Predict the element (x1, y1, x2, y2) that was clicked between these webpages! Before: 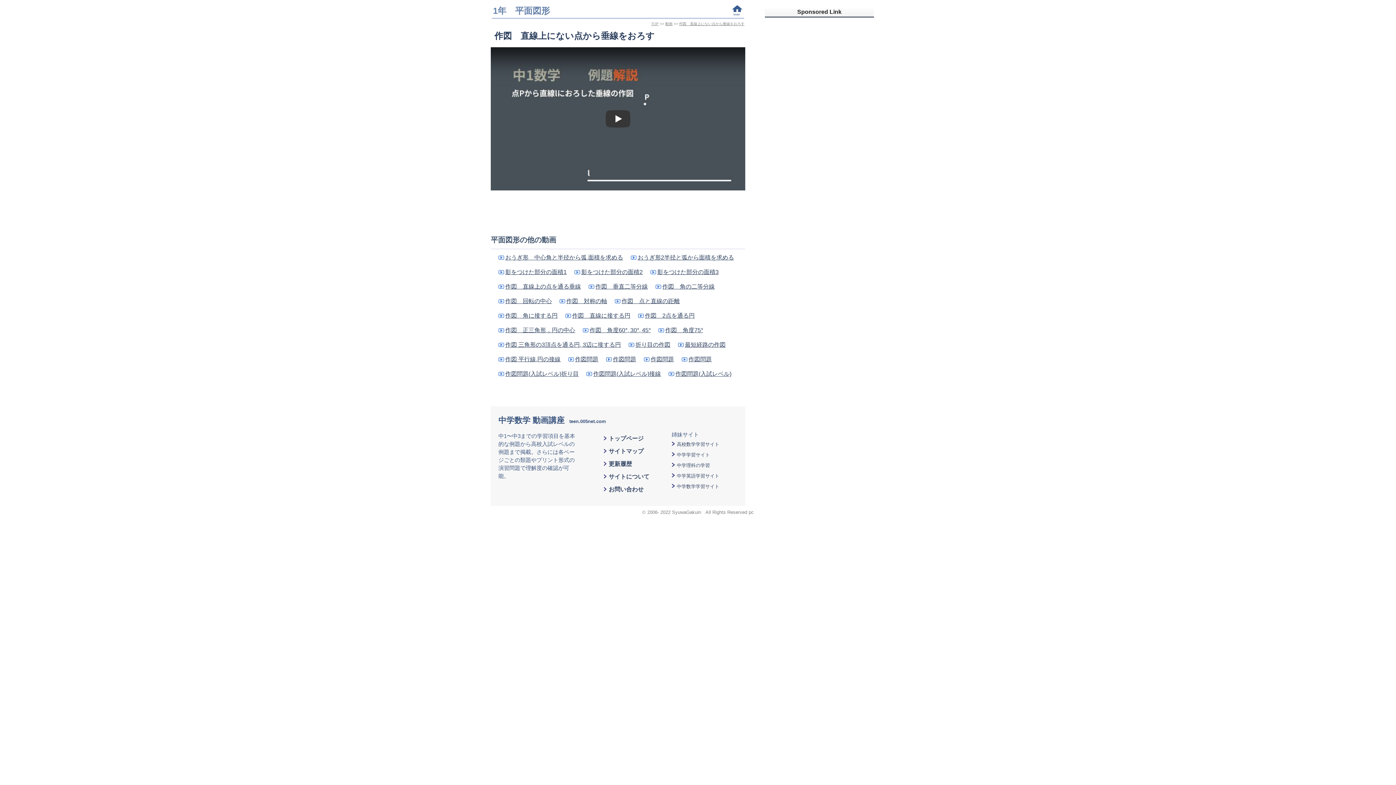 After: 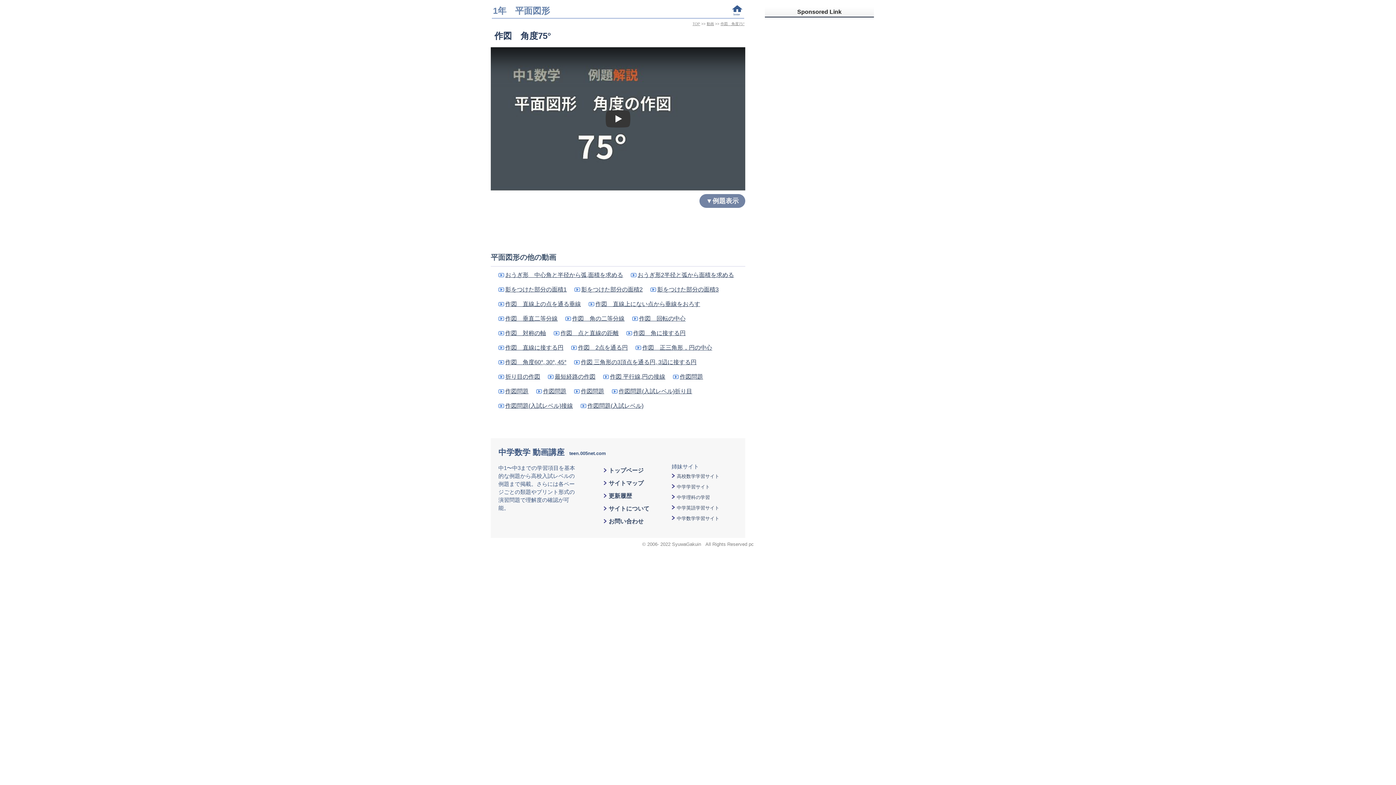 Action: label: 作図　角度75° bbox: (658, 325, 703, 334)